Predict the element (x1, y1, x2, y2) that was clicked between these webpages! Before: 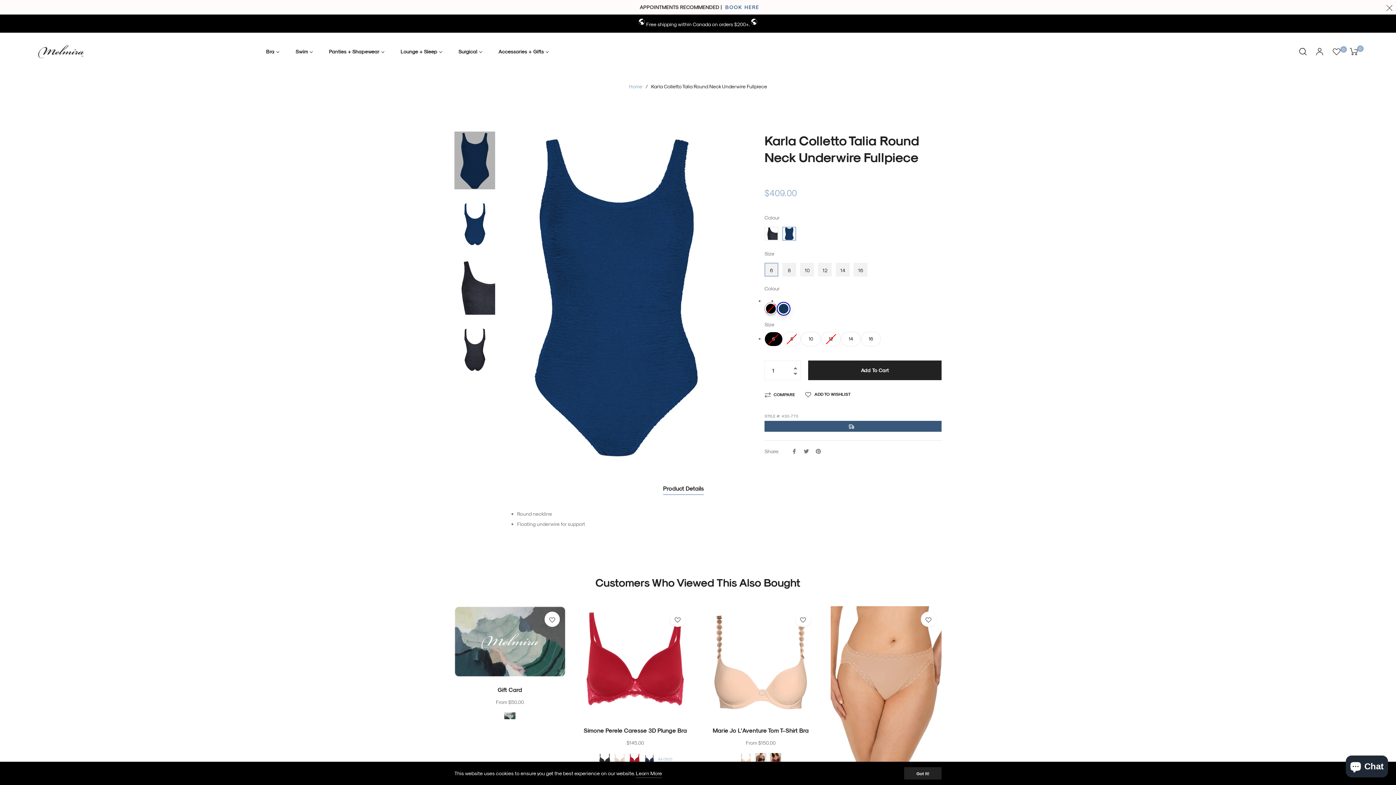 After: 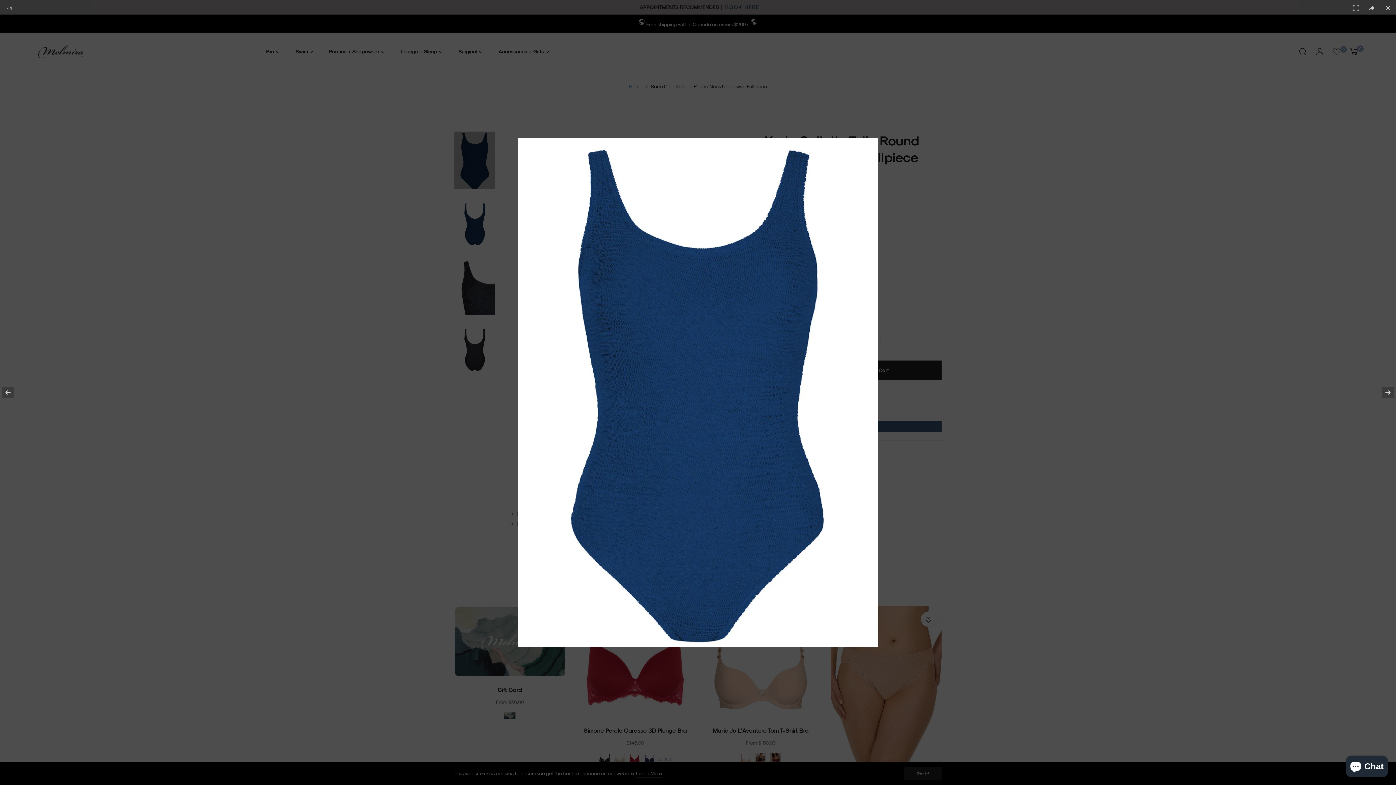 Action: bbox: (500, 131, 732, 459)